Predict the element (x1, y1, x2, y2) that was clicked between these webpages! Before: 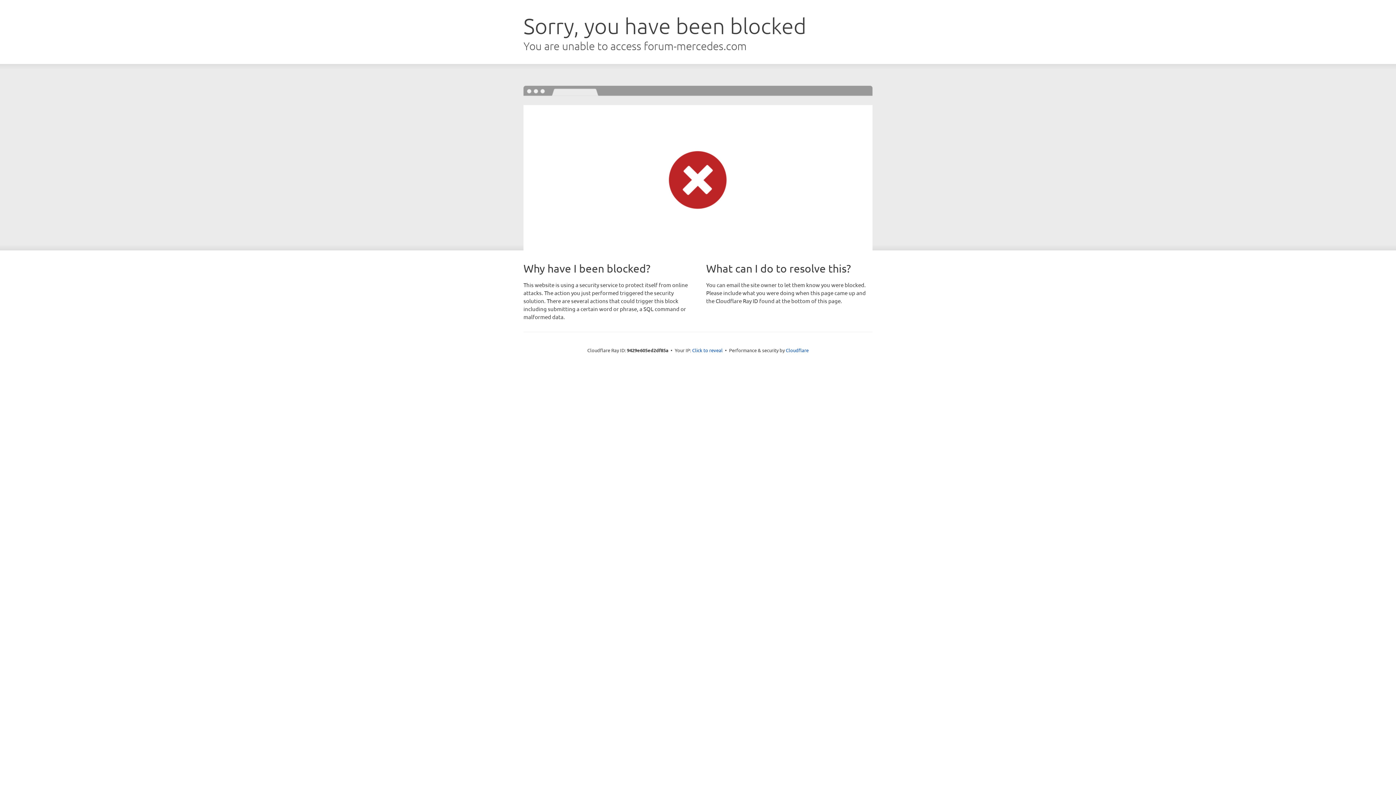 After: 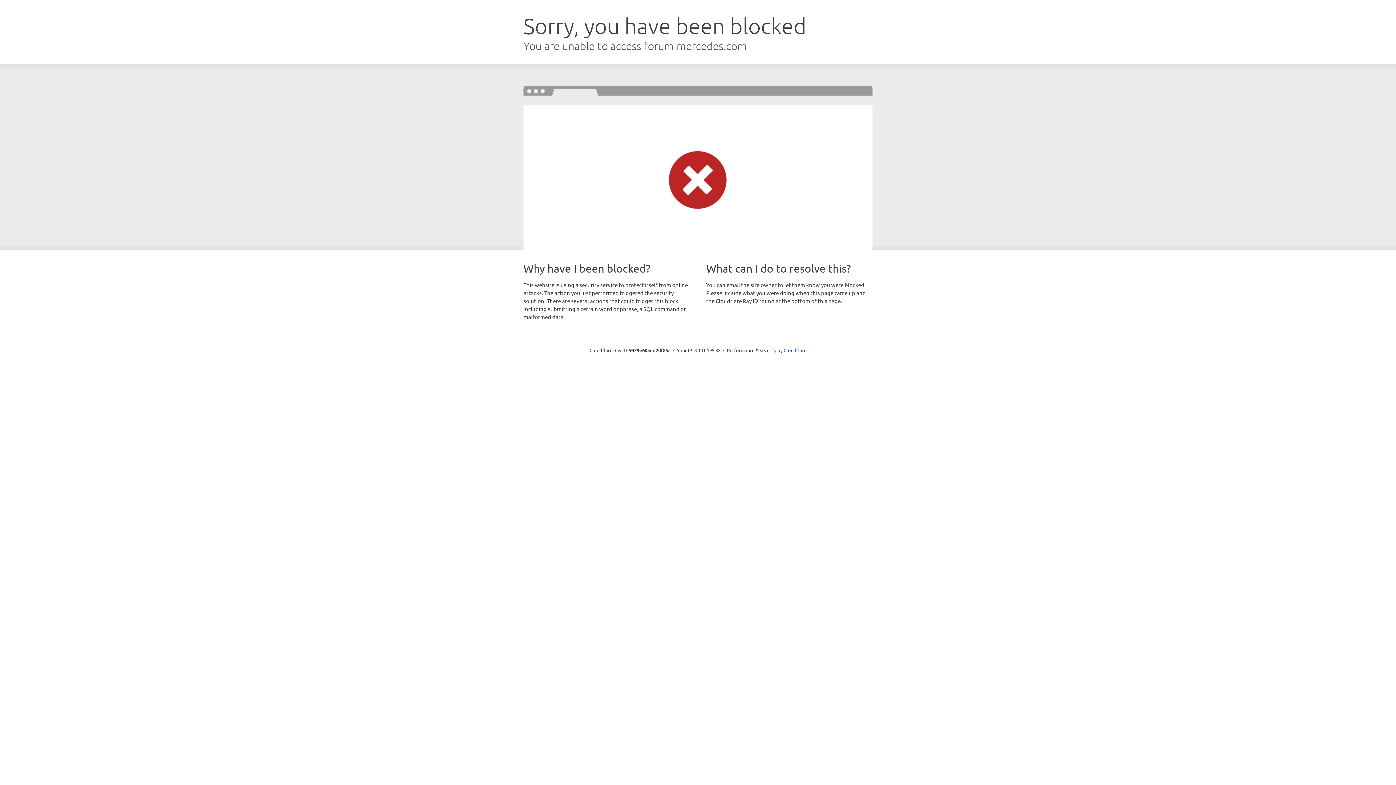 Action: bbox: (692, 346, 722, 353) label: Click to reveal